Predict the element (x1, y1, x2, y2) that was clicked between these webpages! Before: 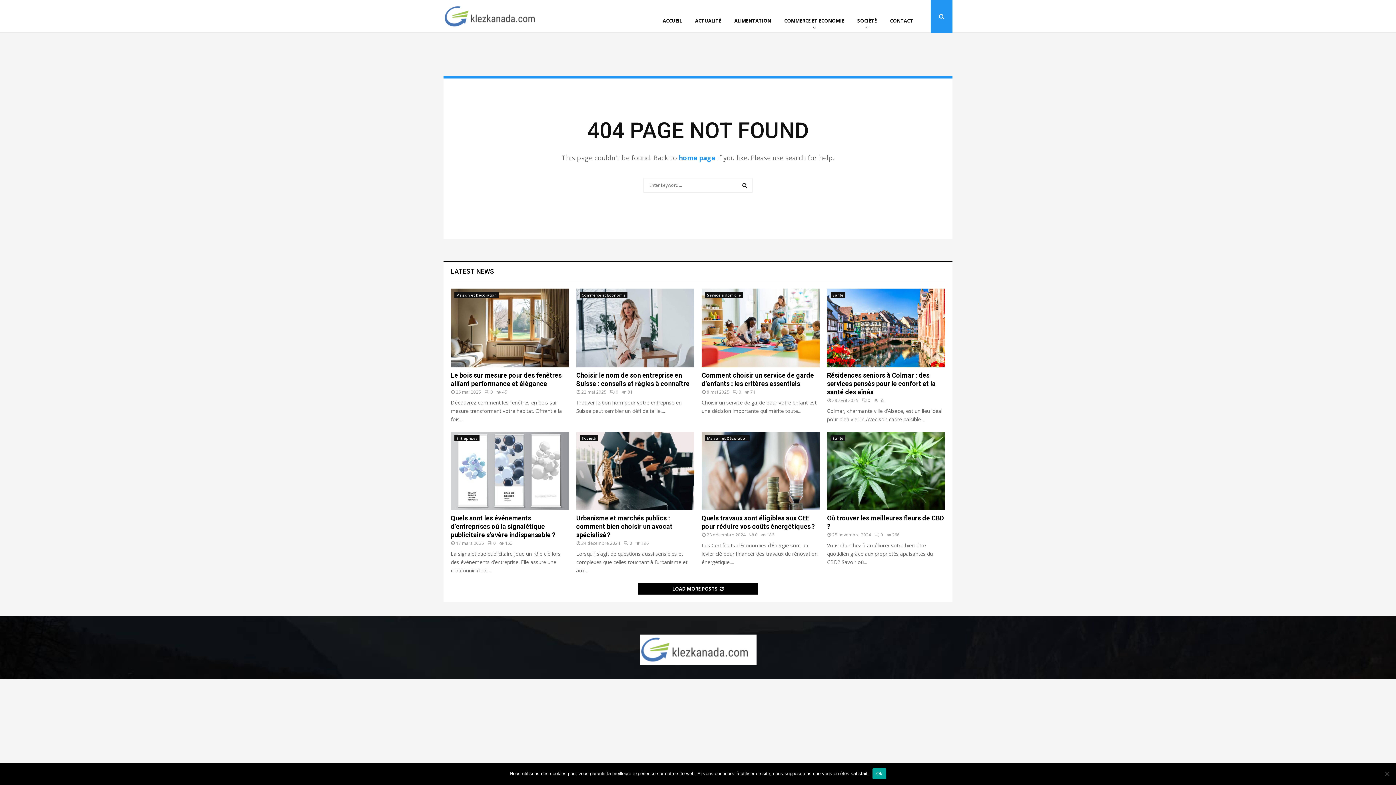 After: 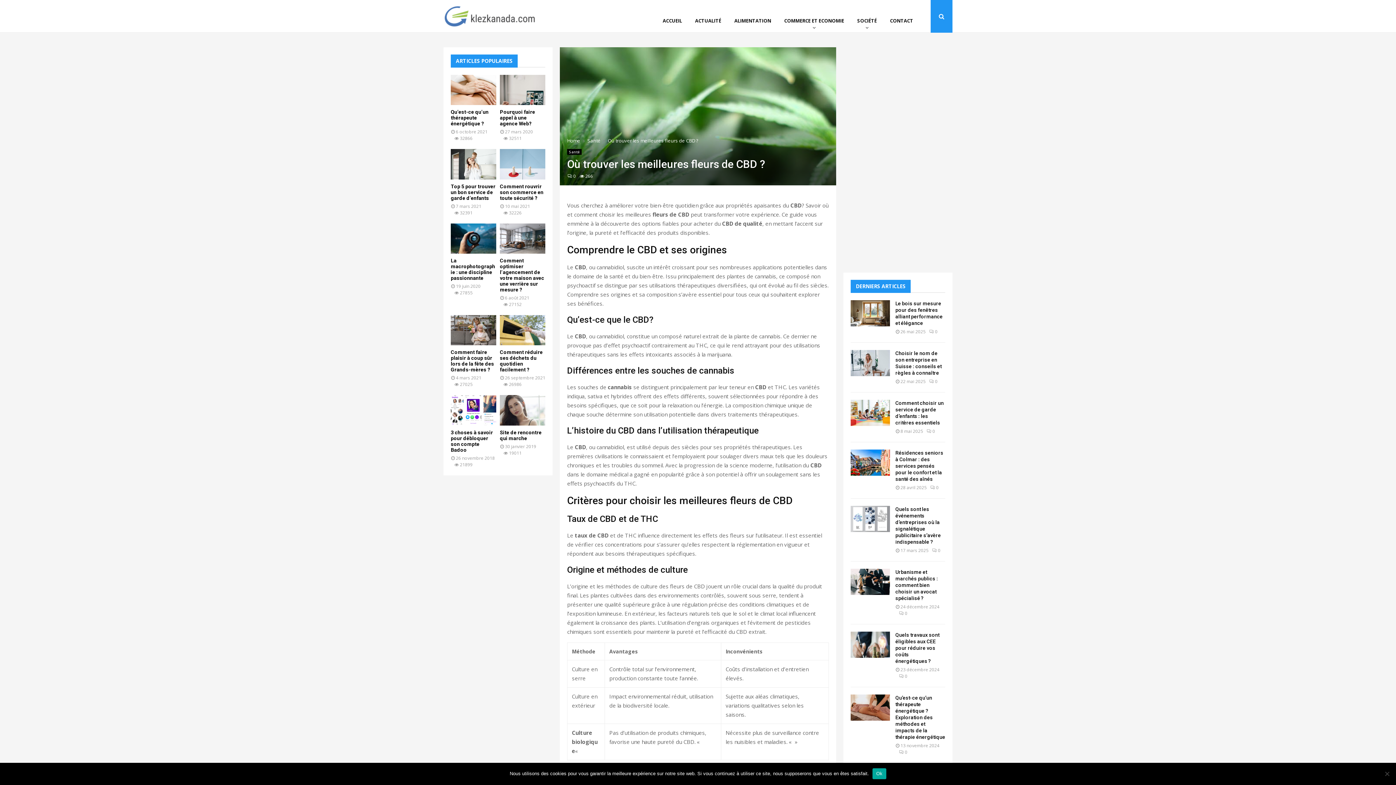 Action: label: 0 bbox: (874, 532, 883, 538)